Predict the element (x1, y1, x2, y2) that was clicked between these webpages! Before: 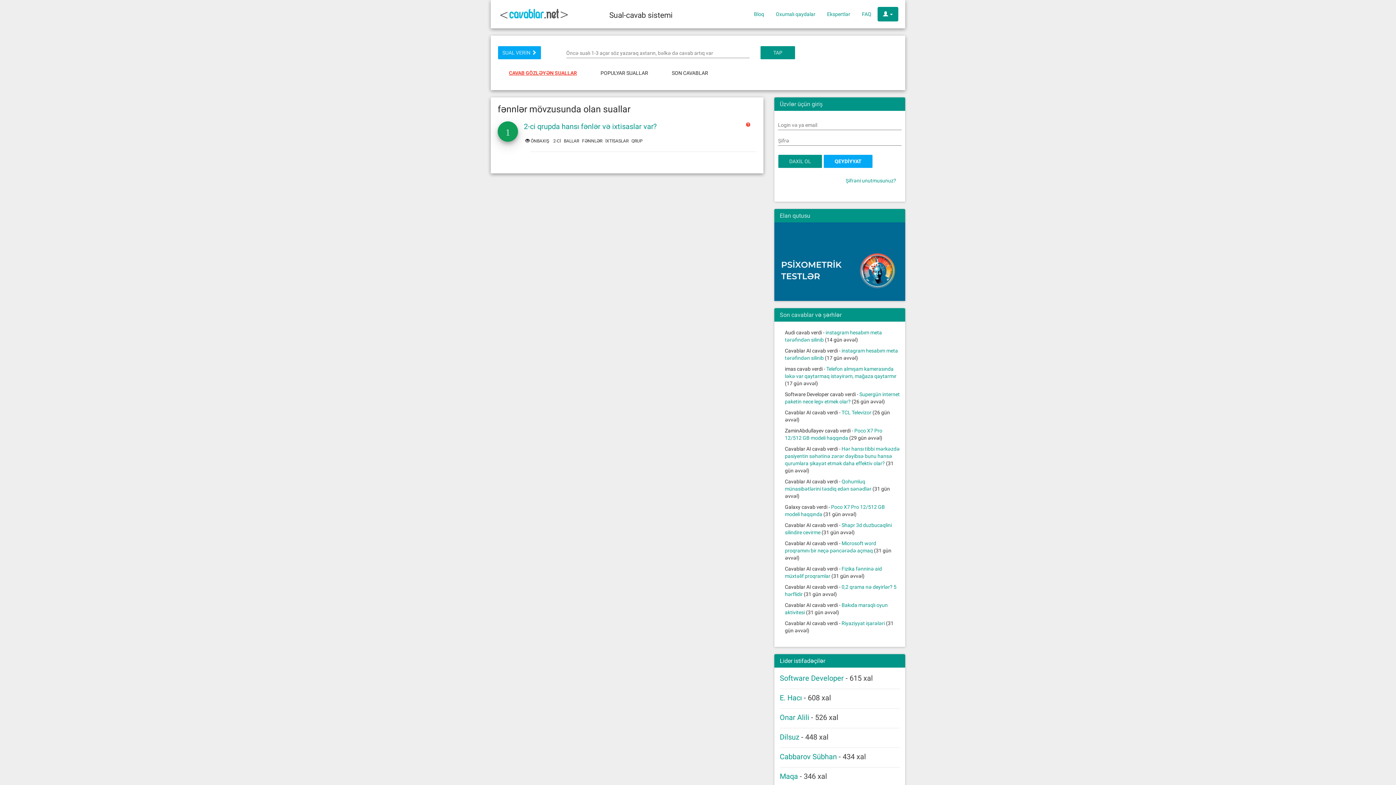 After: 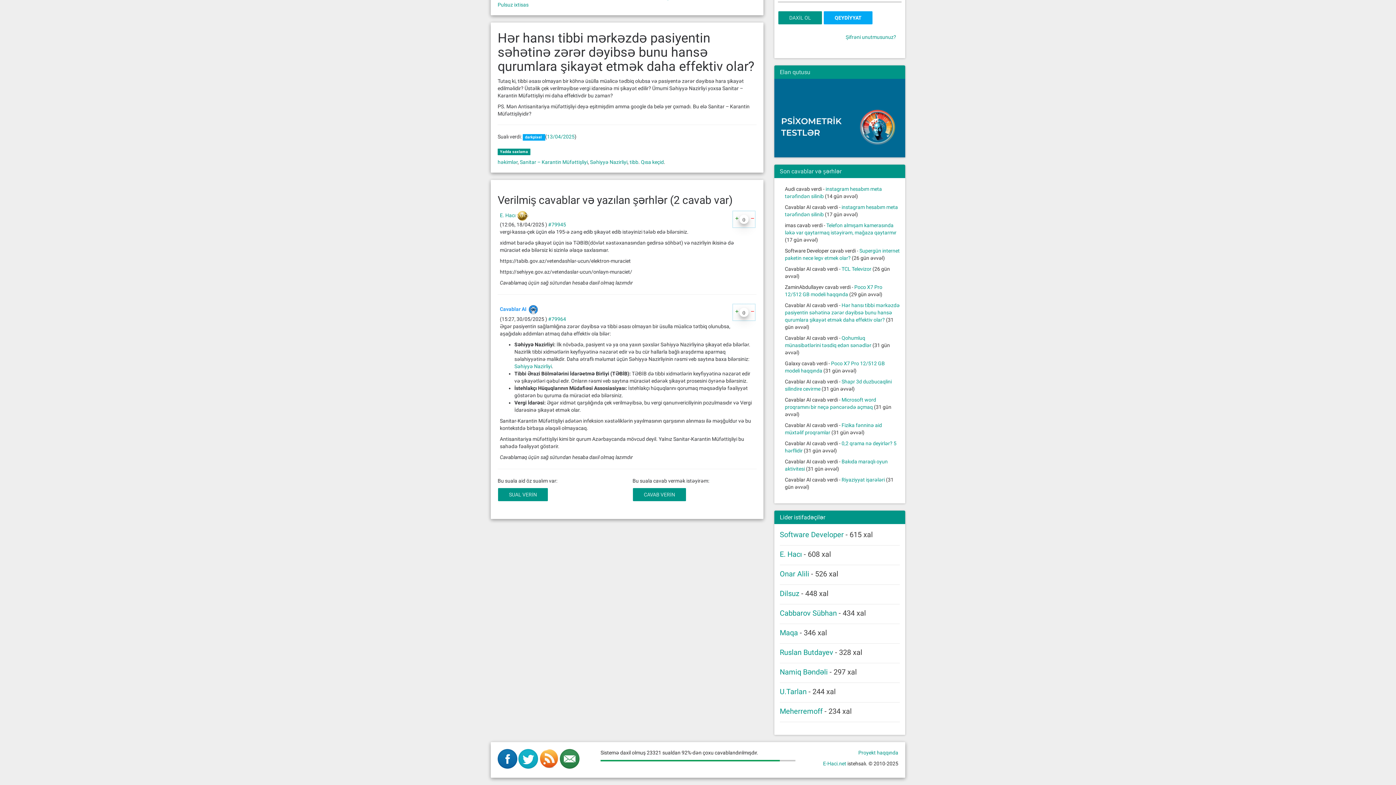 Action: bbox: (785, 446, 900, 466) label: Hər hansı tibbi mərkəzdə pasiyentin səhətinə zərər dəyibsə bunu hansə qurumlara şikayət etmək daha effektiv olar?